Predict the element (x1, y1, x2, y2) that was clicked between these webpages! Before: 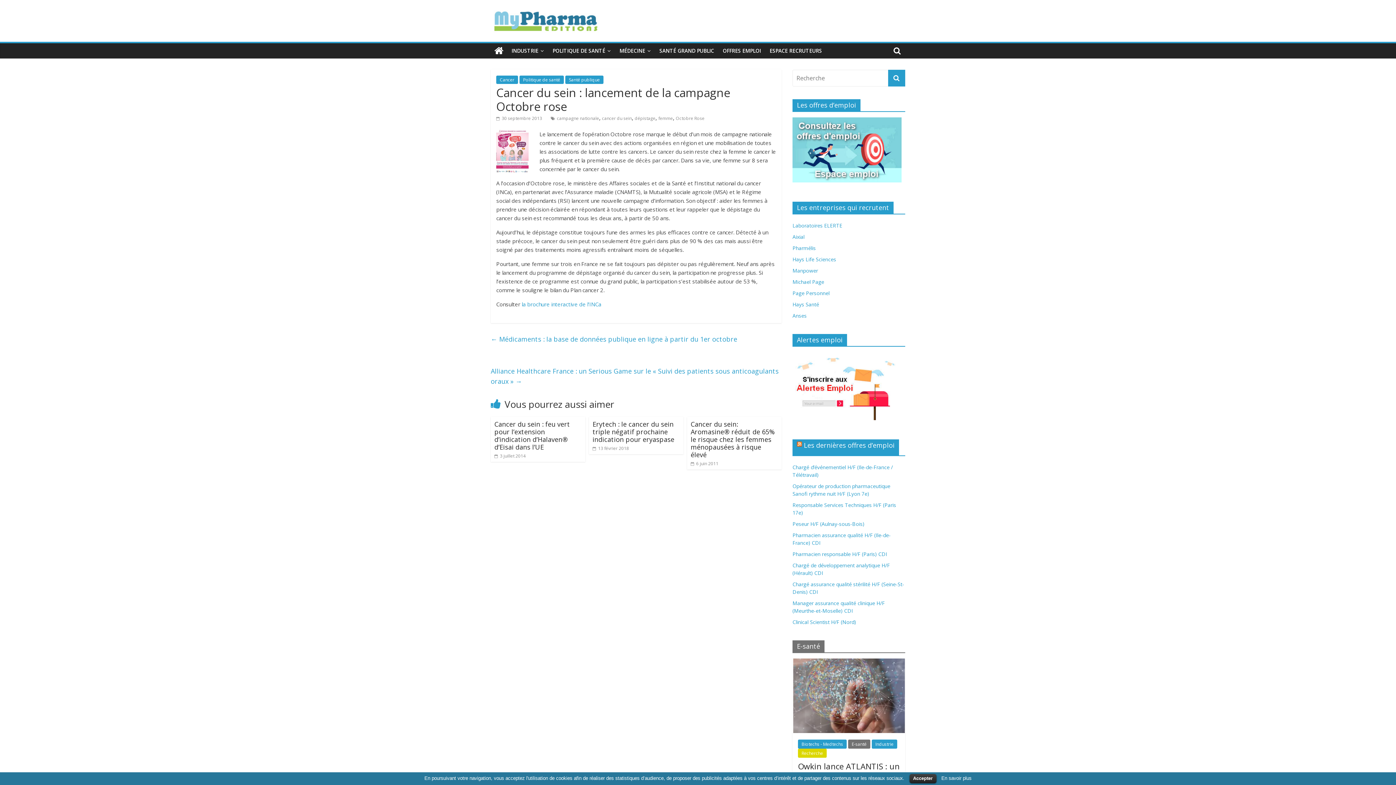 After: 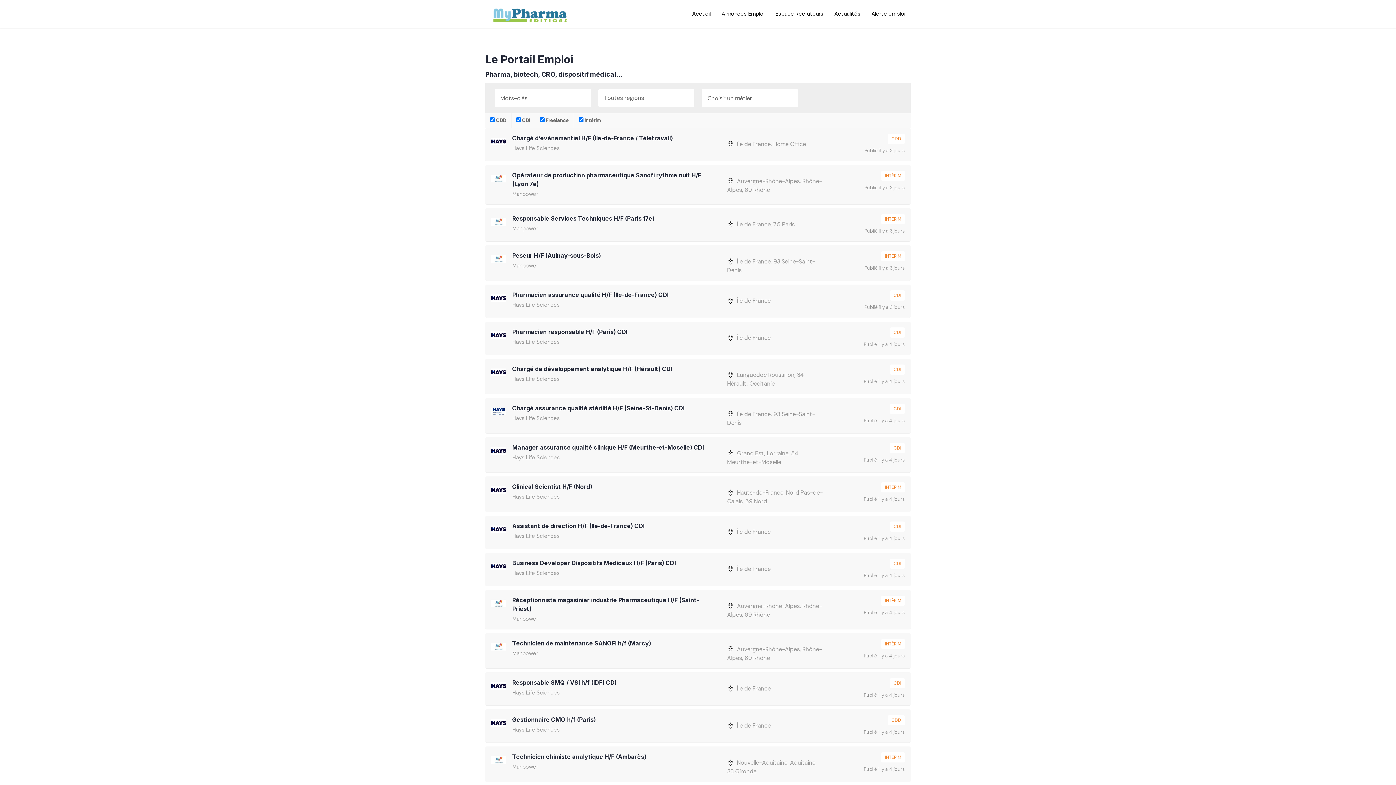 Action: bbox: (792, 117, 901, 124)